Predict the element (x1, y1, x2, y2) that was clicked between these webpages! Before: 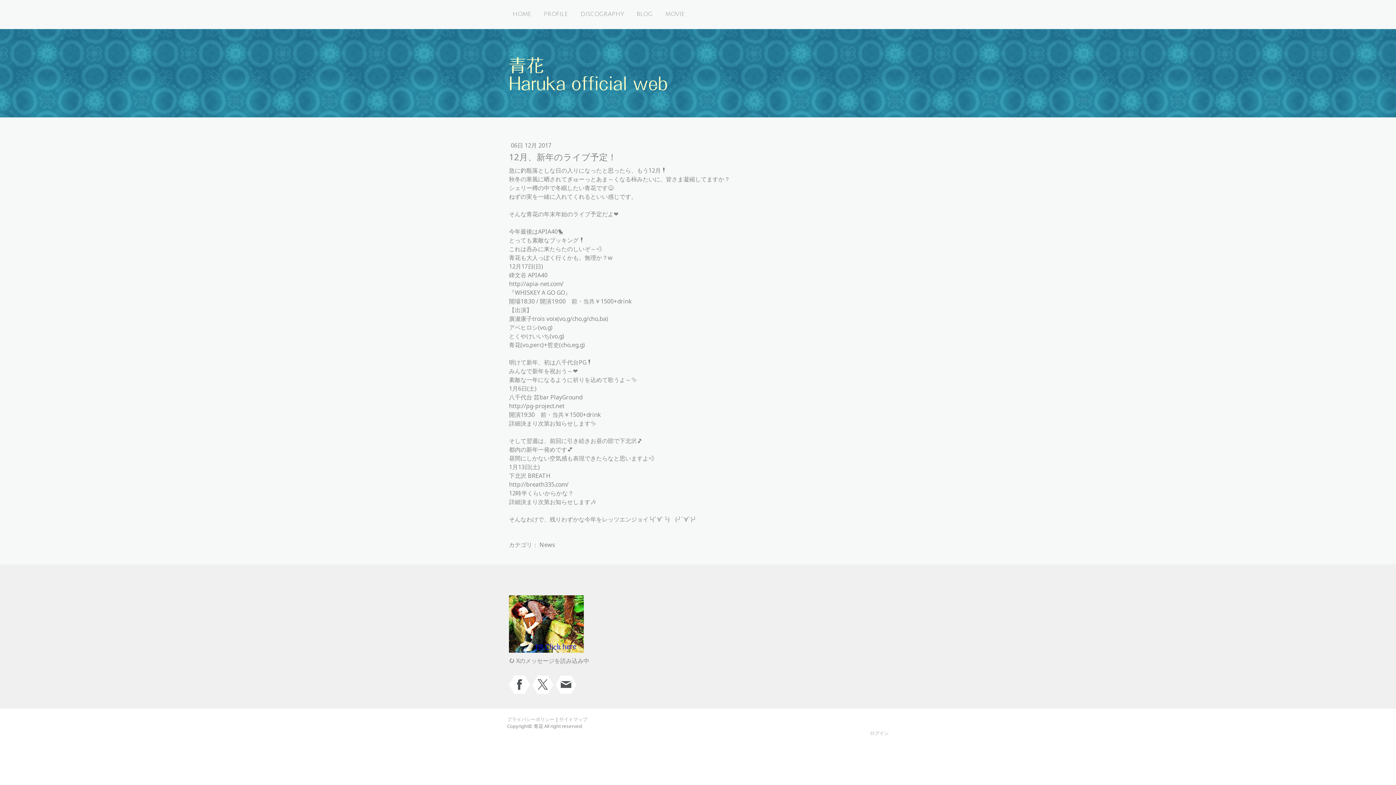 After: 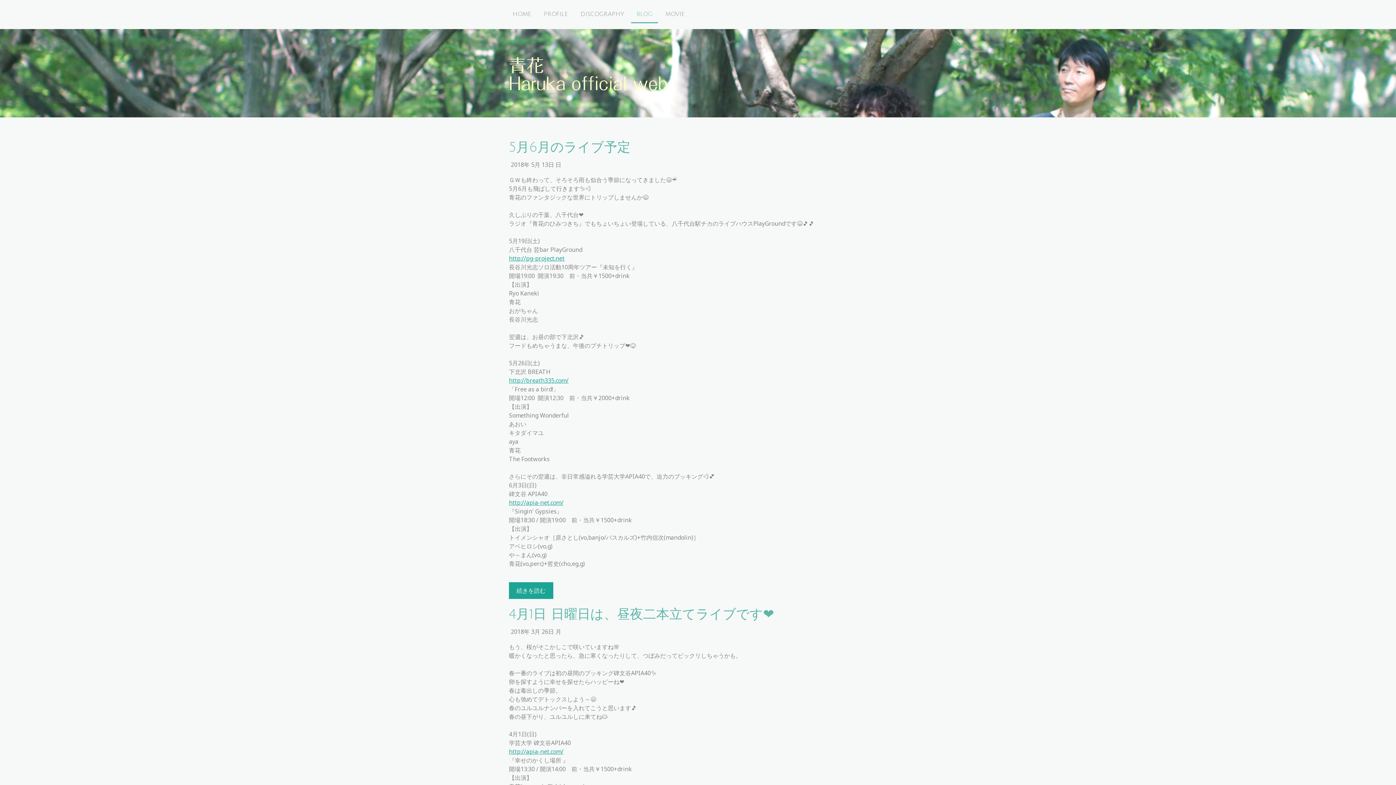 Action: bbox: (631, 6, 658, 23) label: BLOG